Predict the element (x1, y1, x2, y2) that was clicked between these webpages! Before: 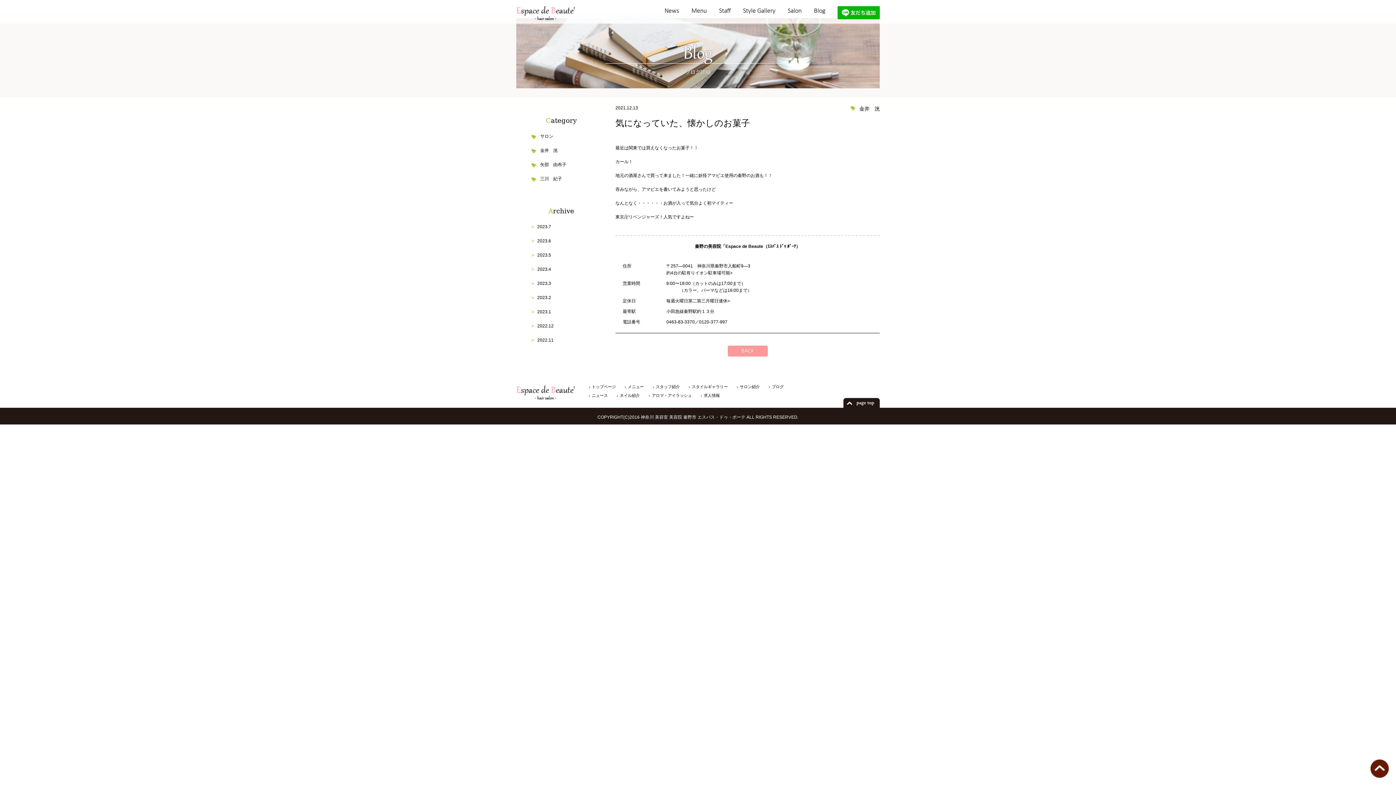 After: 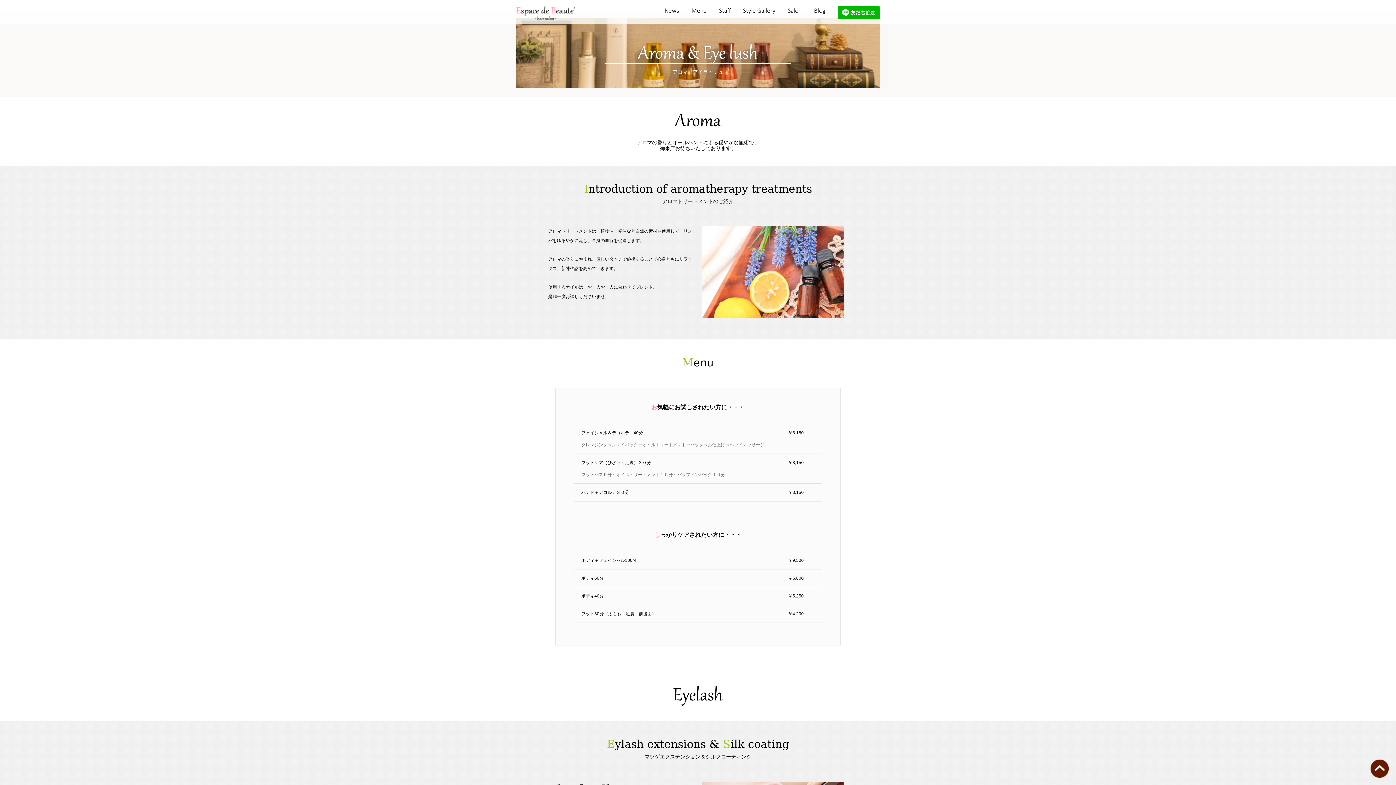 Action: label: アロマ・アイラッシュ bbox: (649, 393, 692, 397)